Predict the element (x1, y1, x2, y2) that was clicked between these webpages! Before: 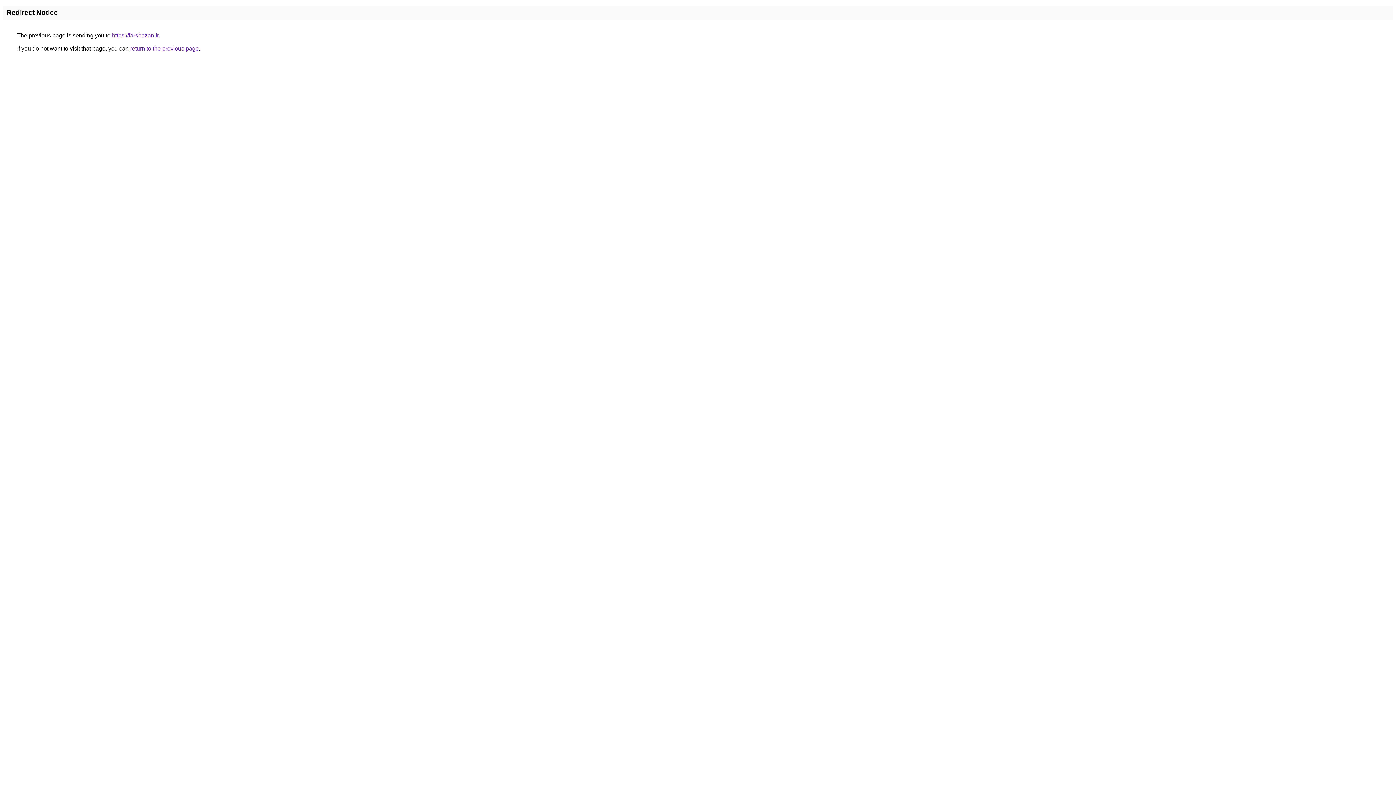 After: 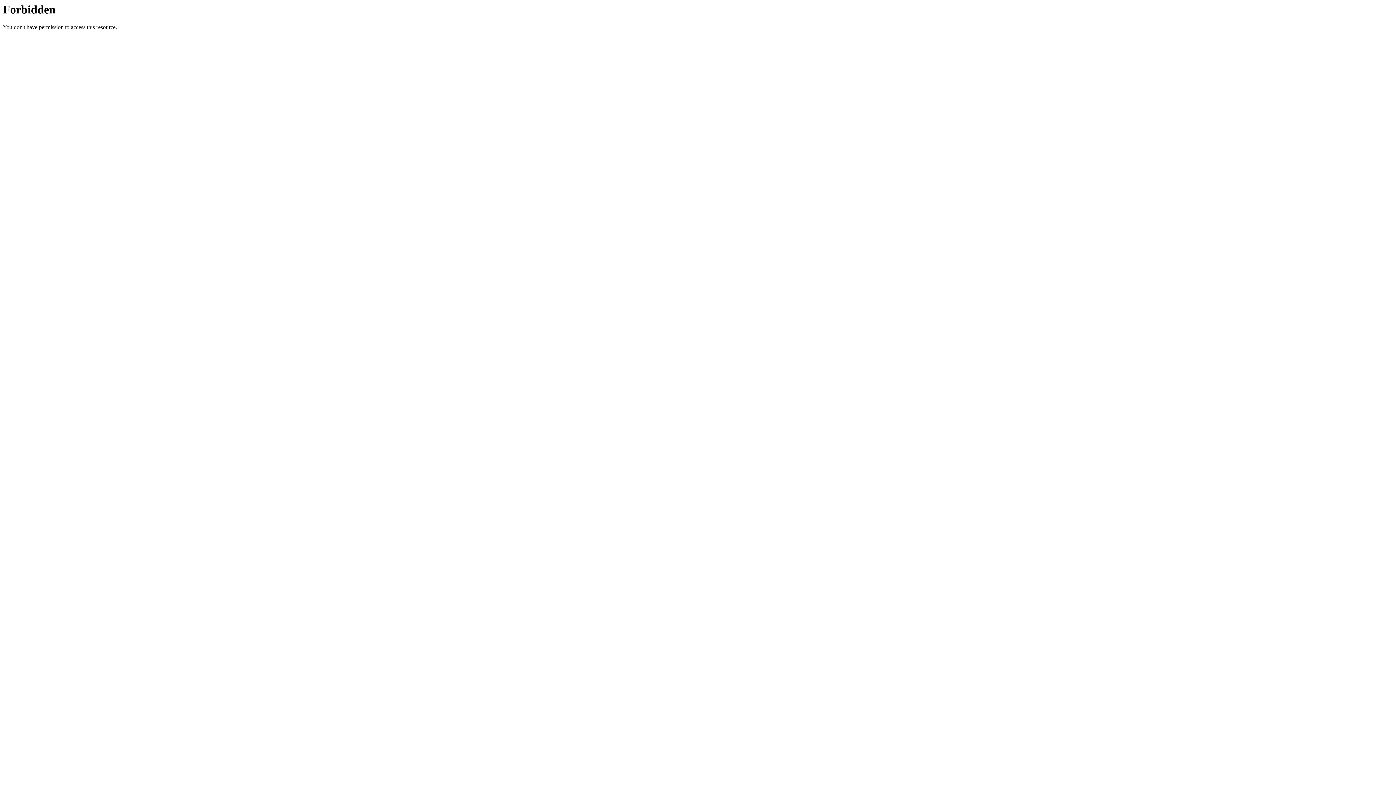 Action: bbox: (112, 32, 158, 38) label: https://farsbazan.ir